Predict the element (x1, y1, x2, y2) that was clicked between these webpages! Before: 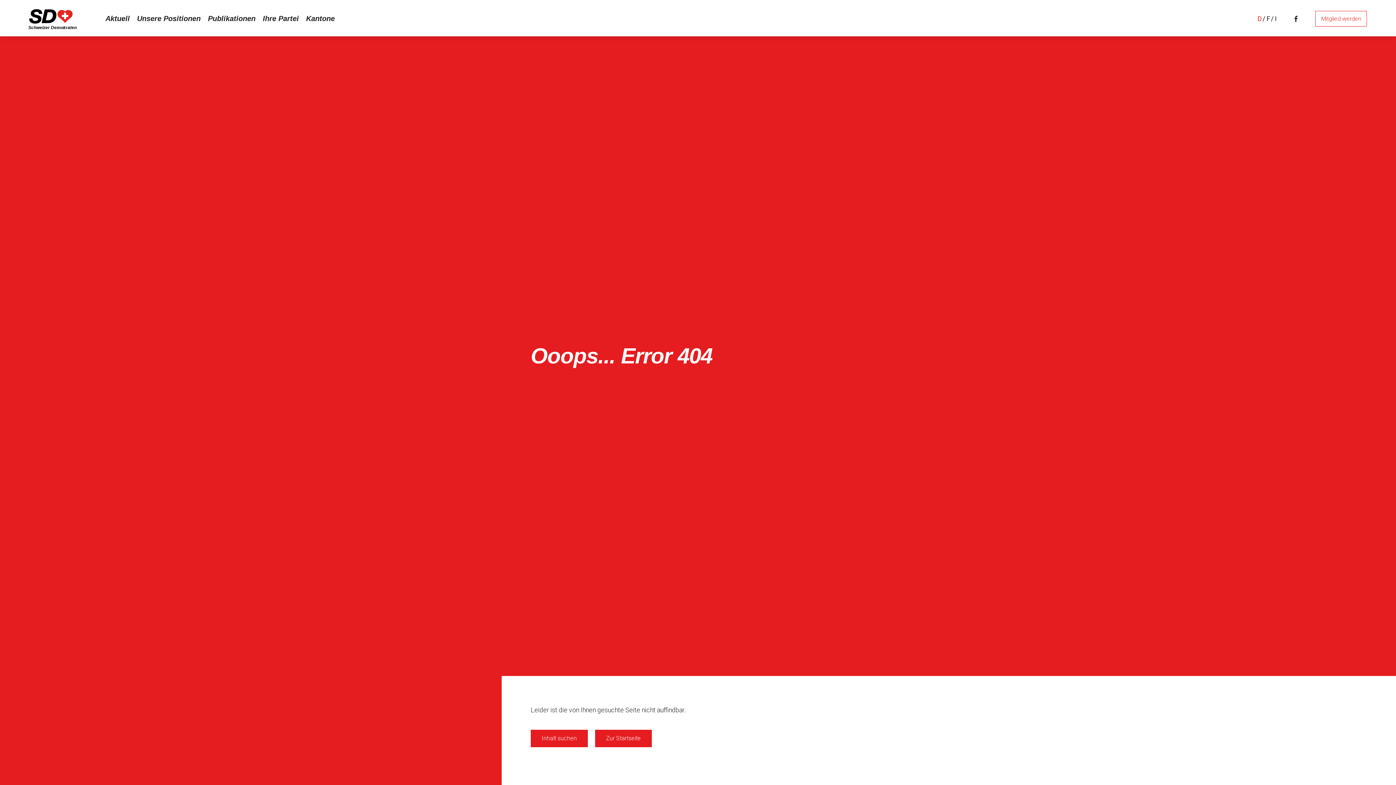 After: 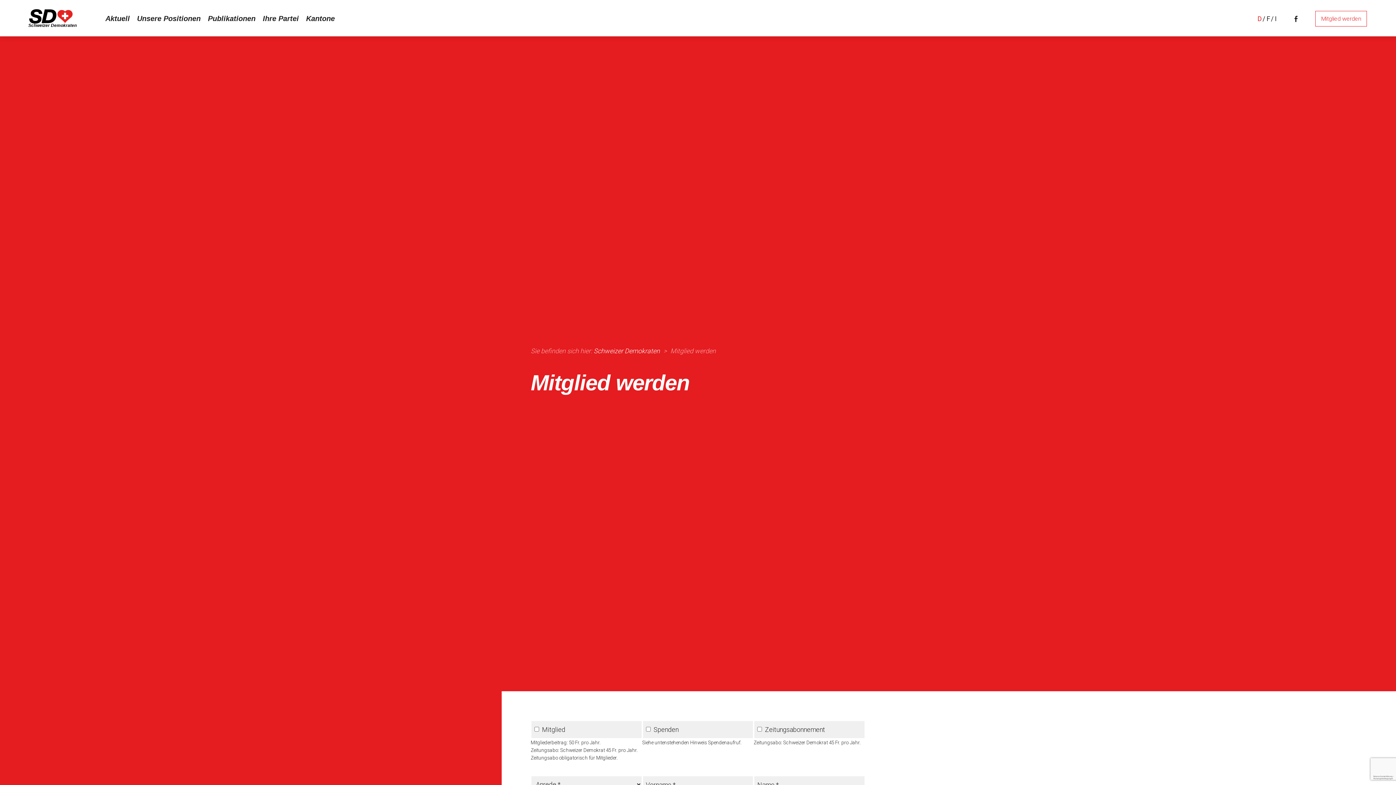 Action: label: Mitglied werden bbox: (1315, 10, 1367, 26)